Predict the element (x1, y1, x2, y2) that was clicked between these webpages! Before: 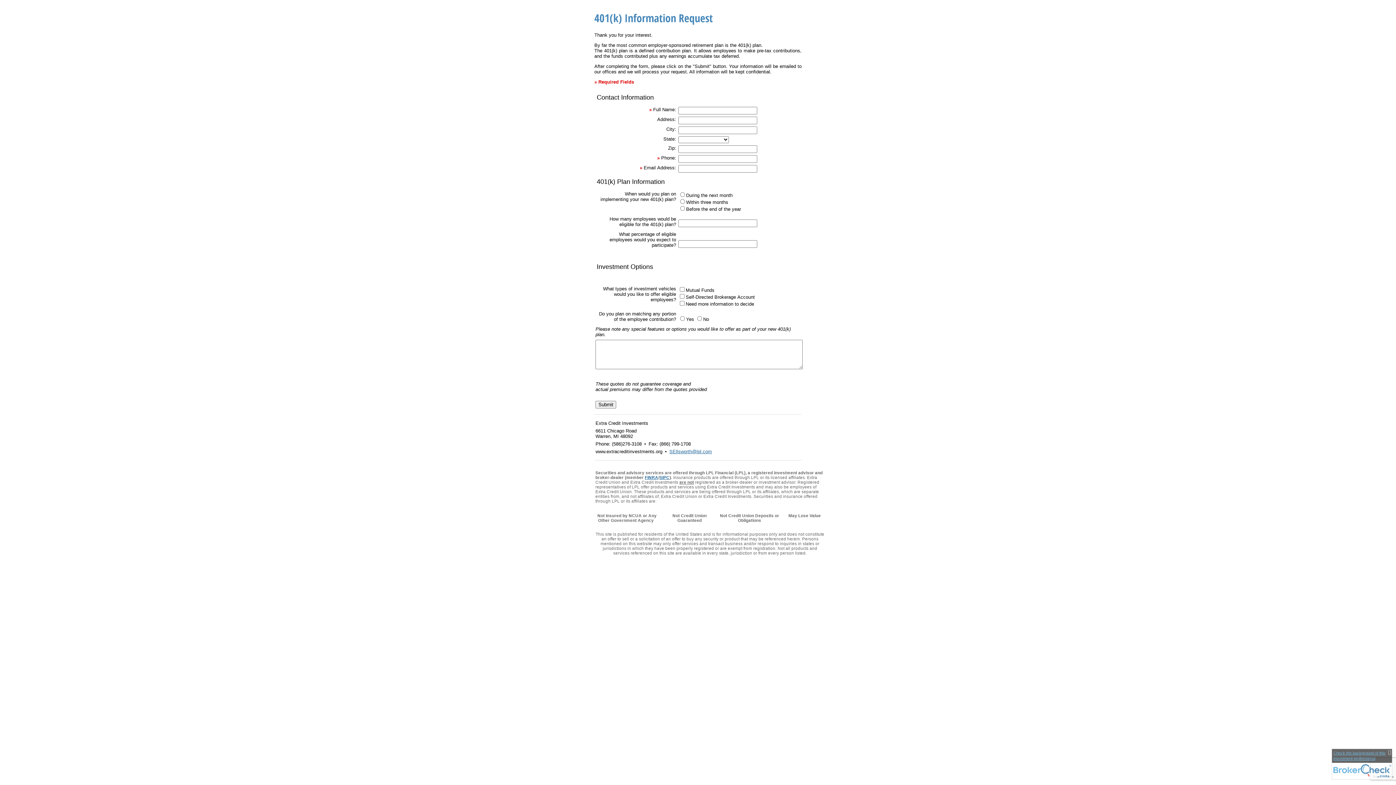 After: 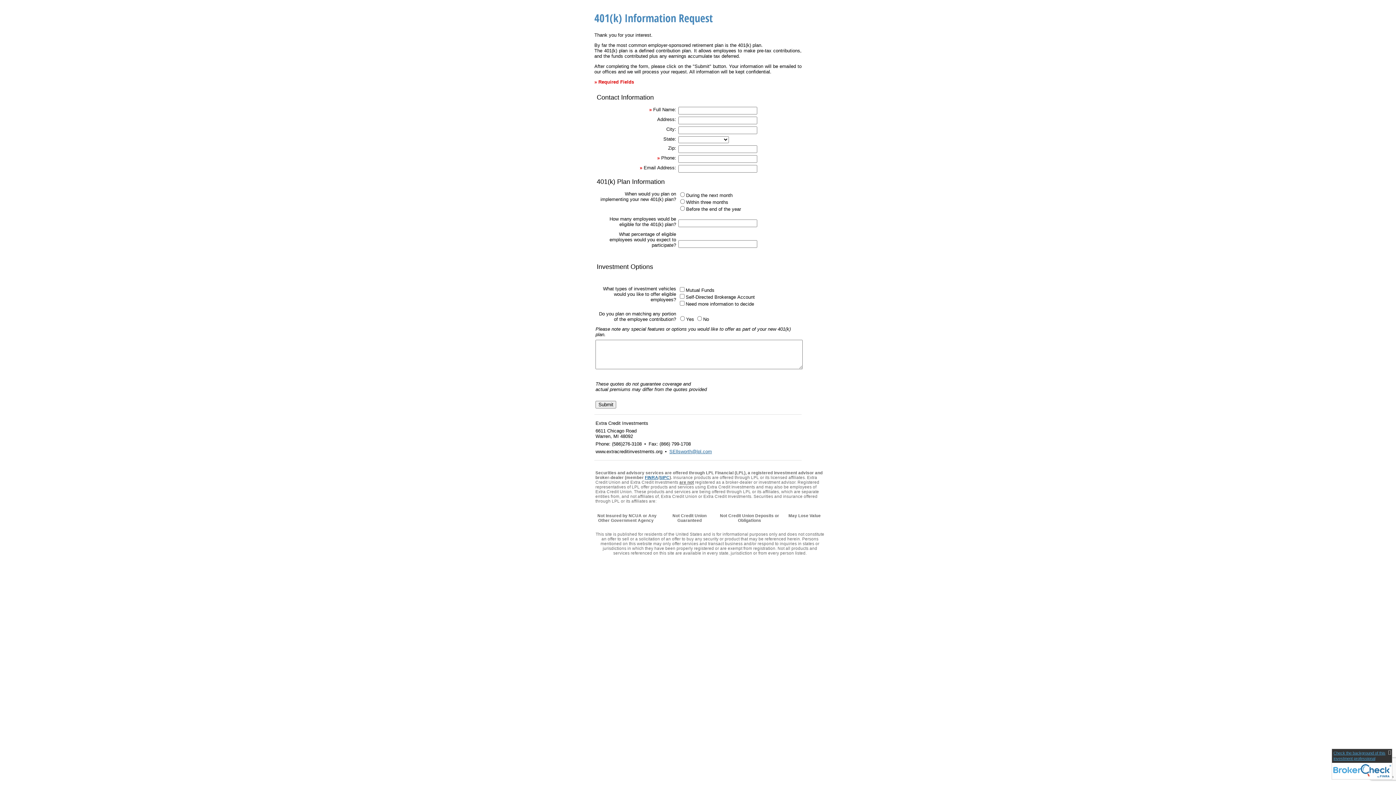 Action: bbox: (1332, 749, 1392, 780) label: FINRA Broker Check opens in a new window